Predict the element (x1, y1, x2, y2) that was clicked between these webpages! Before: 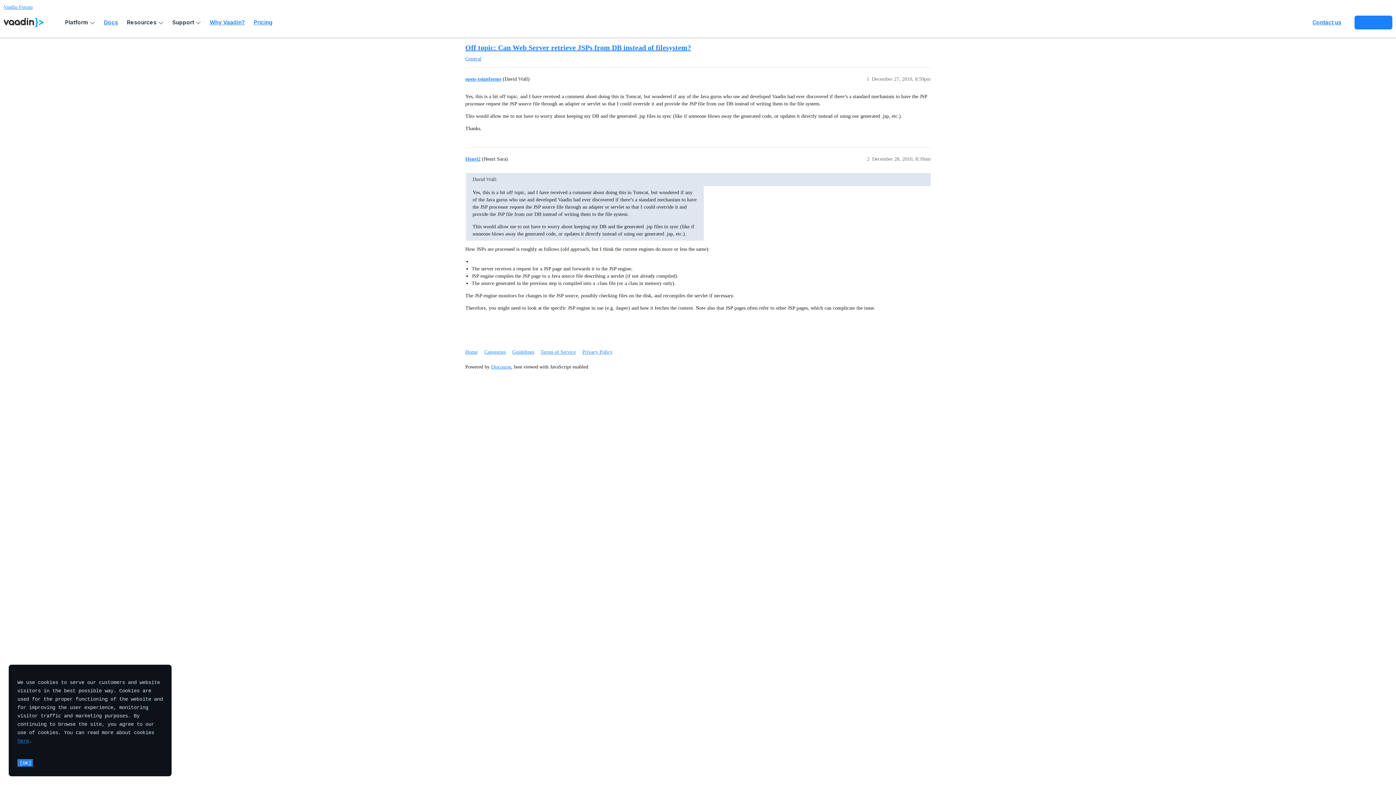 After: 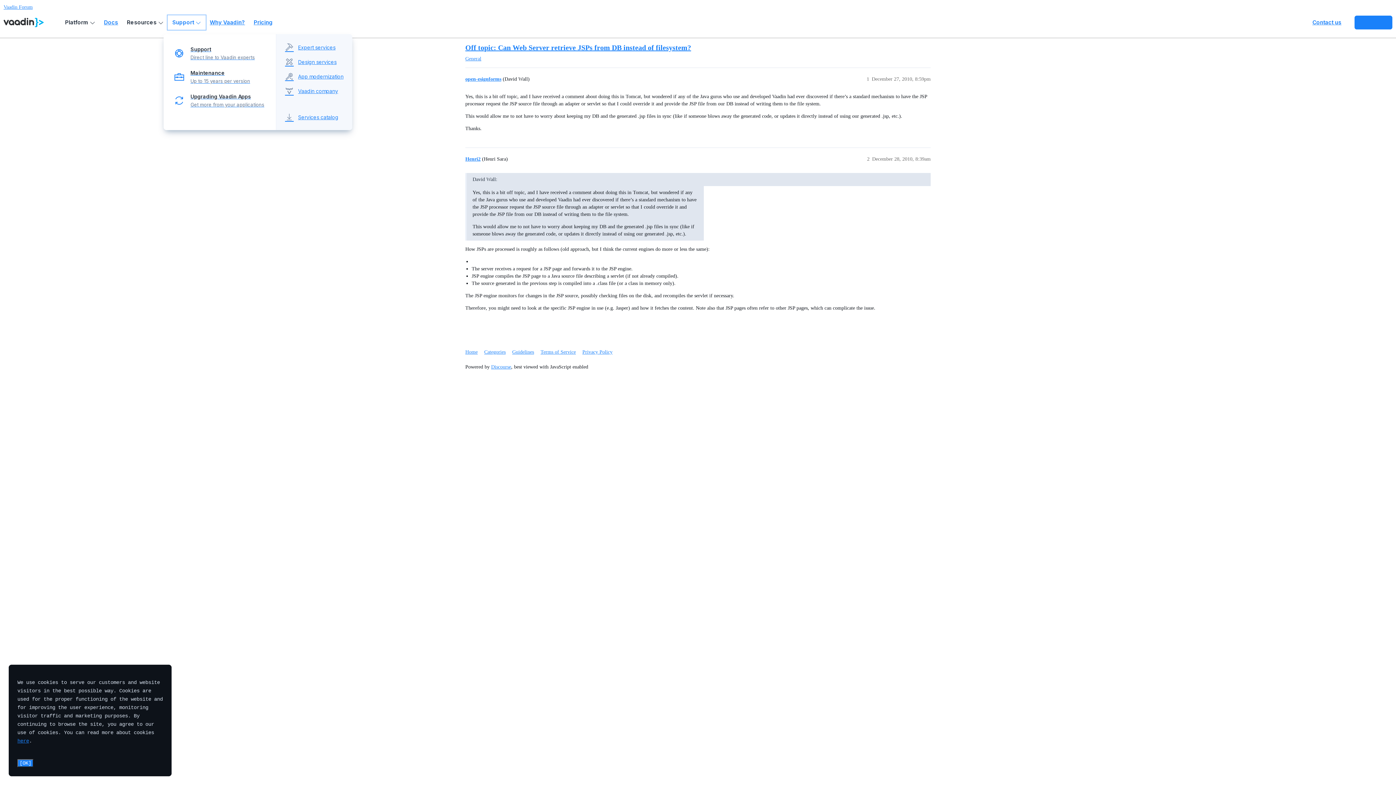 Action: label: Support bbox: (168, 15, 205, 29)